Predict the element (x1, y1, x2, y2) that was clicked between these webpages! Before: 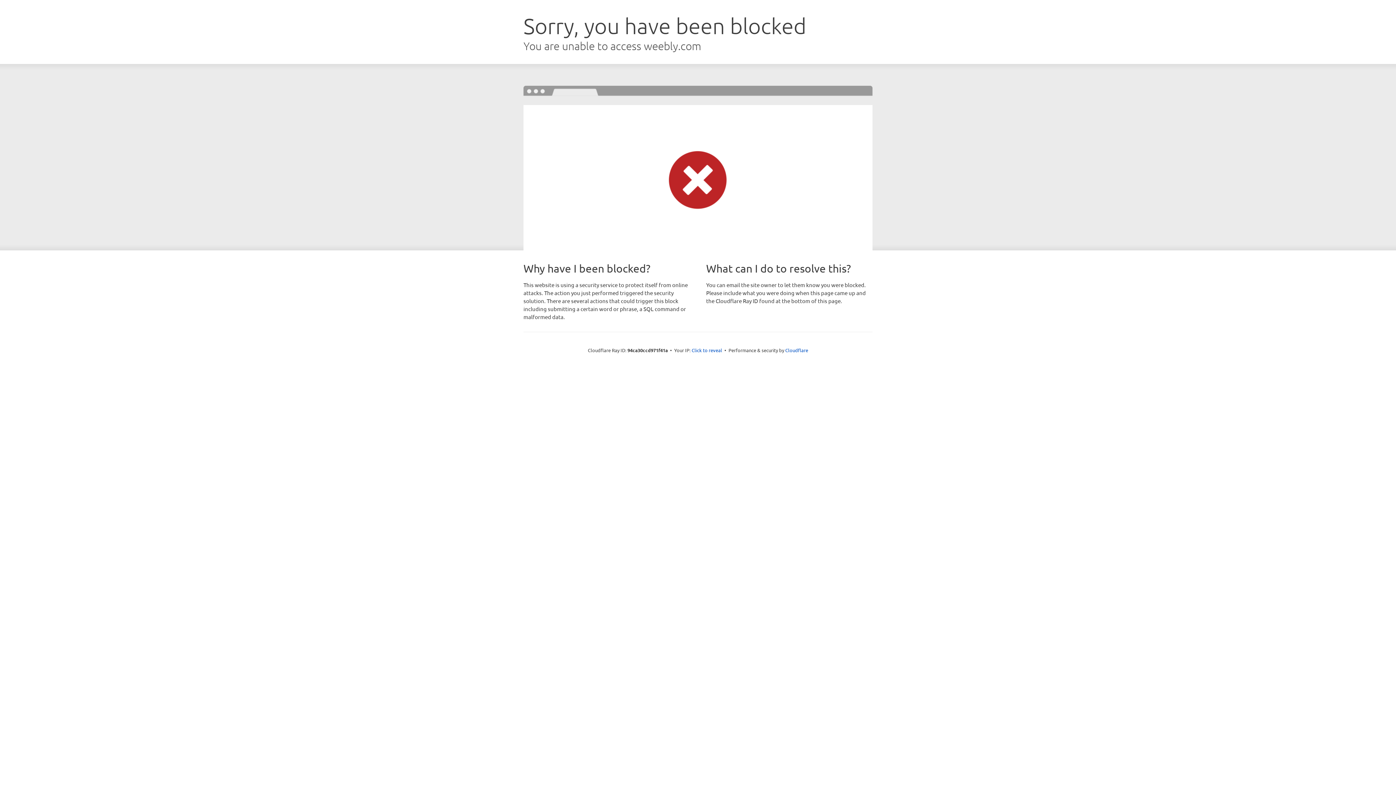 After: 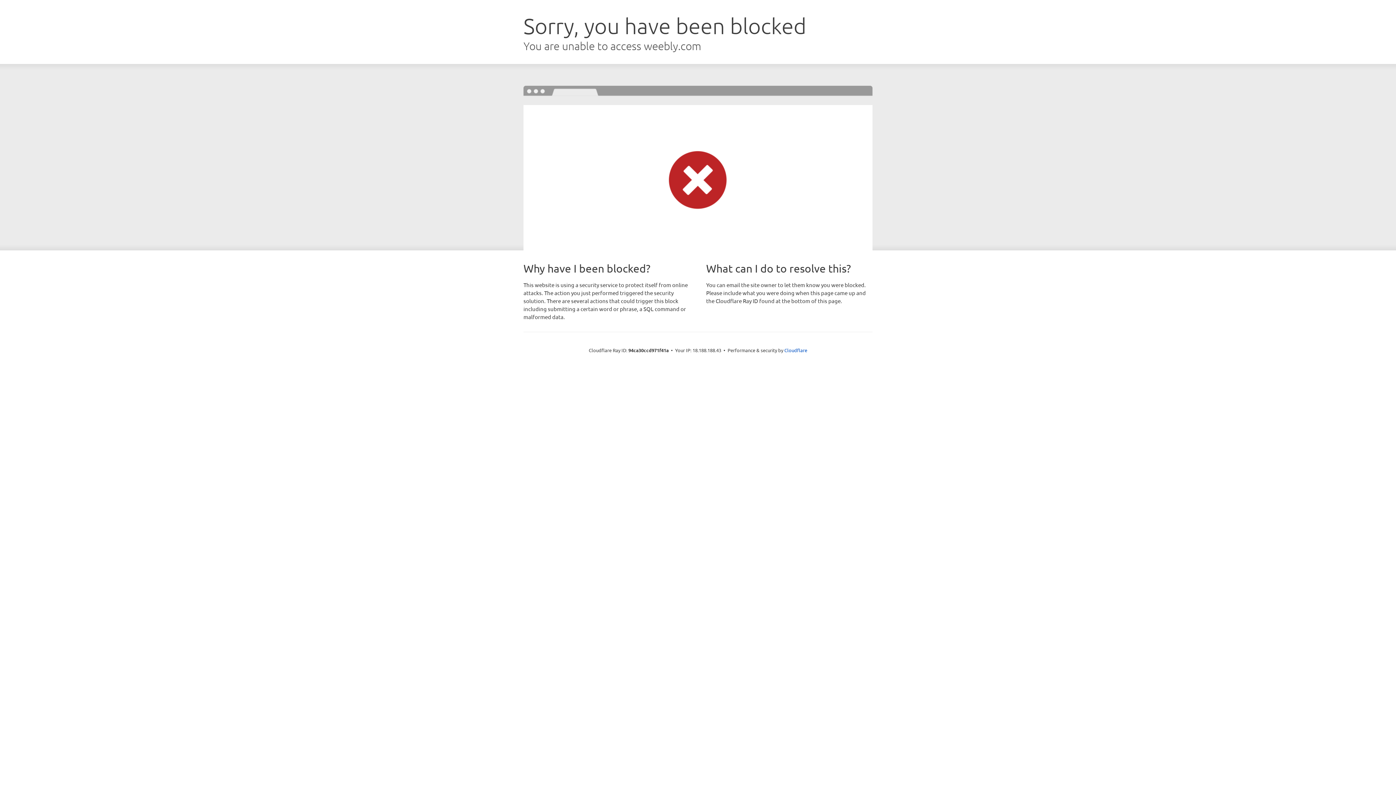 Action: bbox: (691, 346, 722, 353) label: Click to reveal